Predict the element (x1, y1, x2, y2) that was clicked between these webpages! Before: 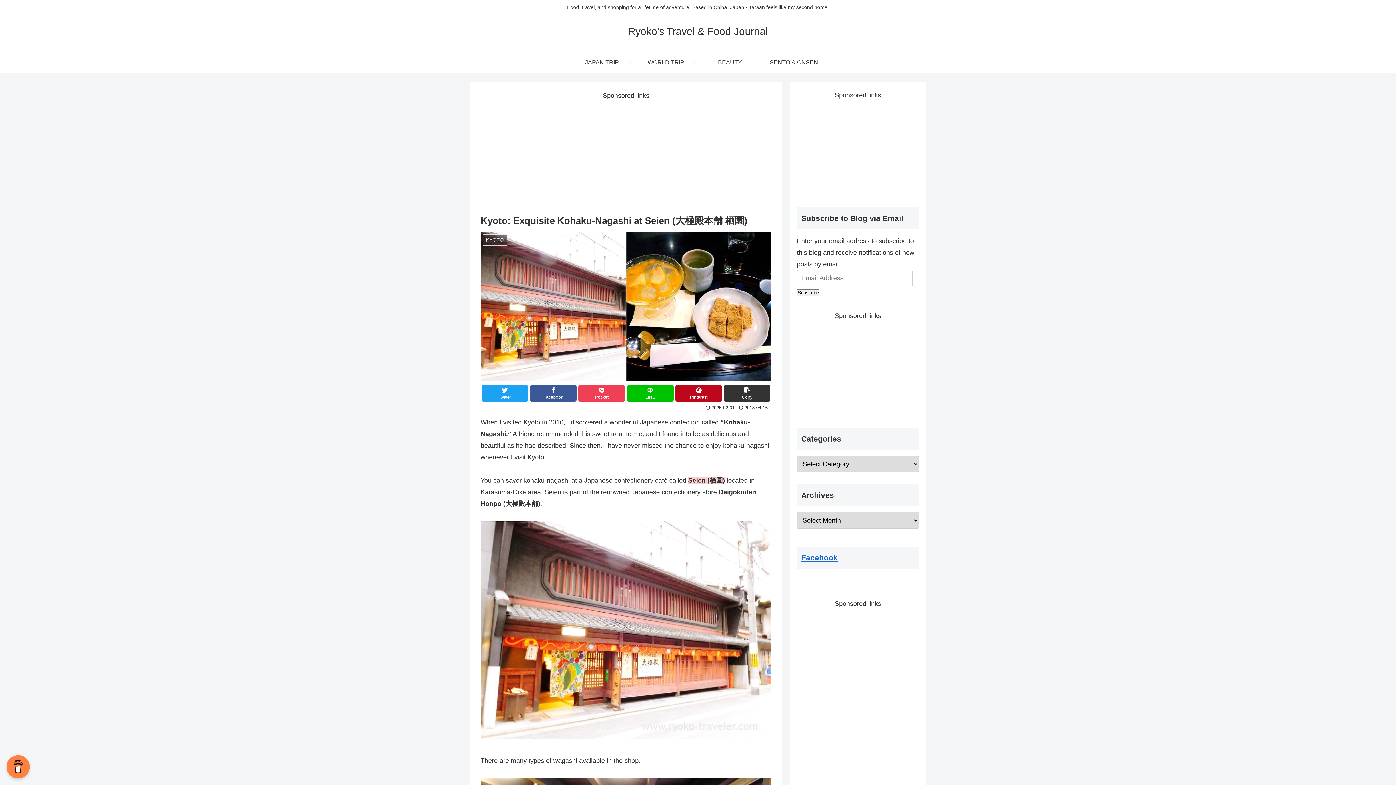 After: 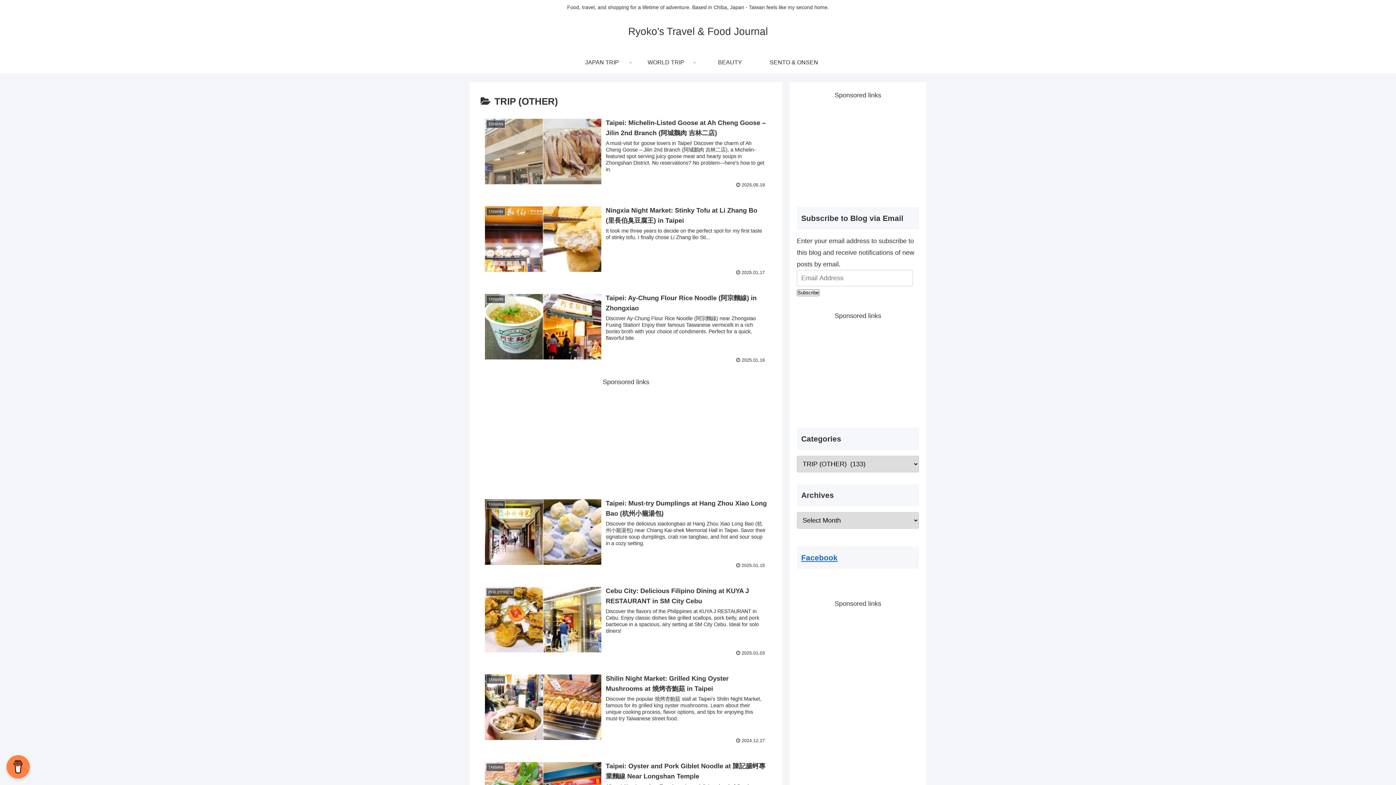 Action: bbox: (634, 51, 698, 73) label: WORLD TRIP